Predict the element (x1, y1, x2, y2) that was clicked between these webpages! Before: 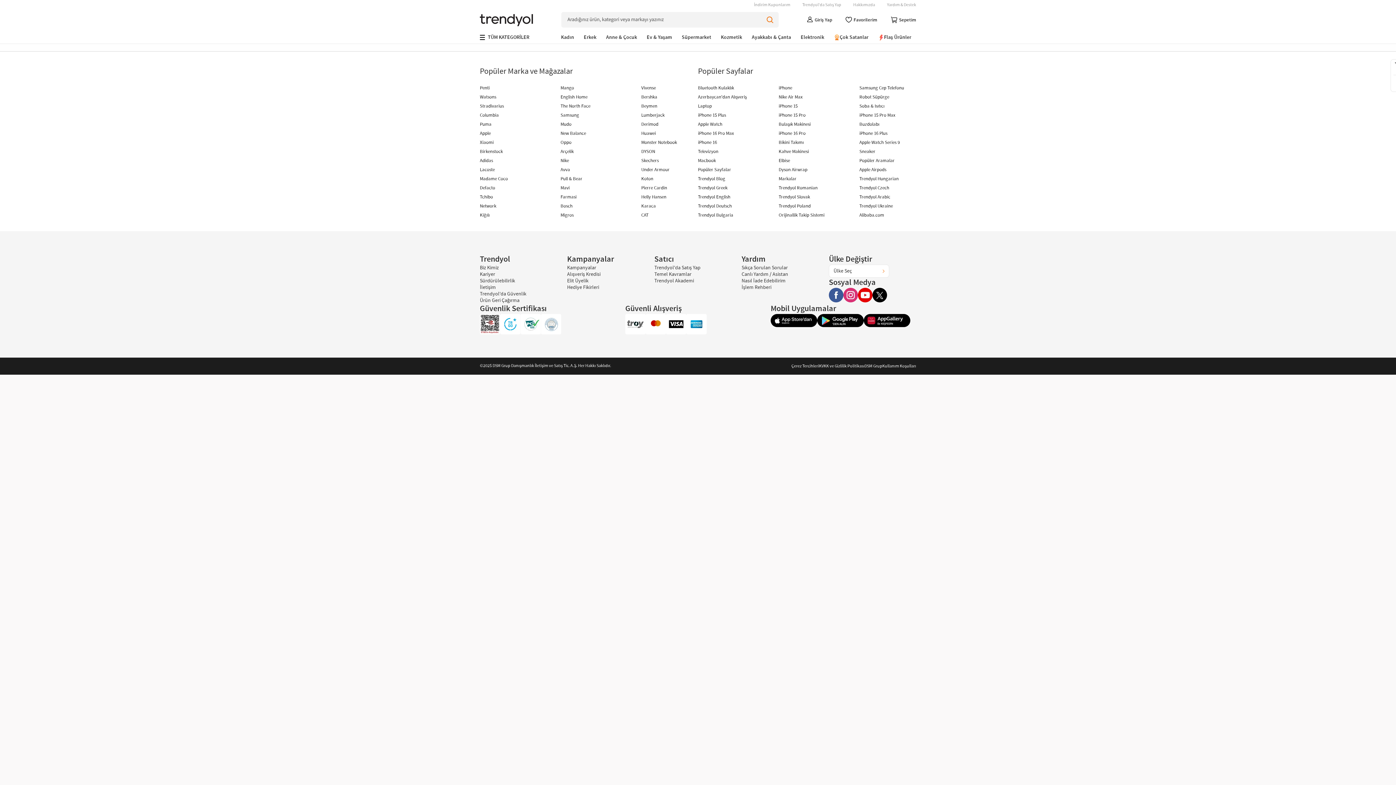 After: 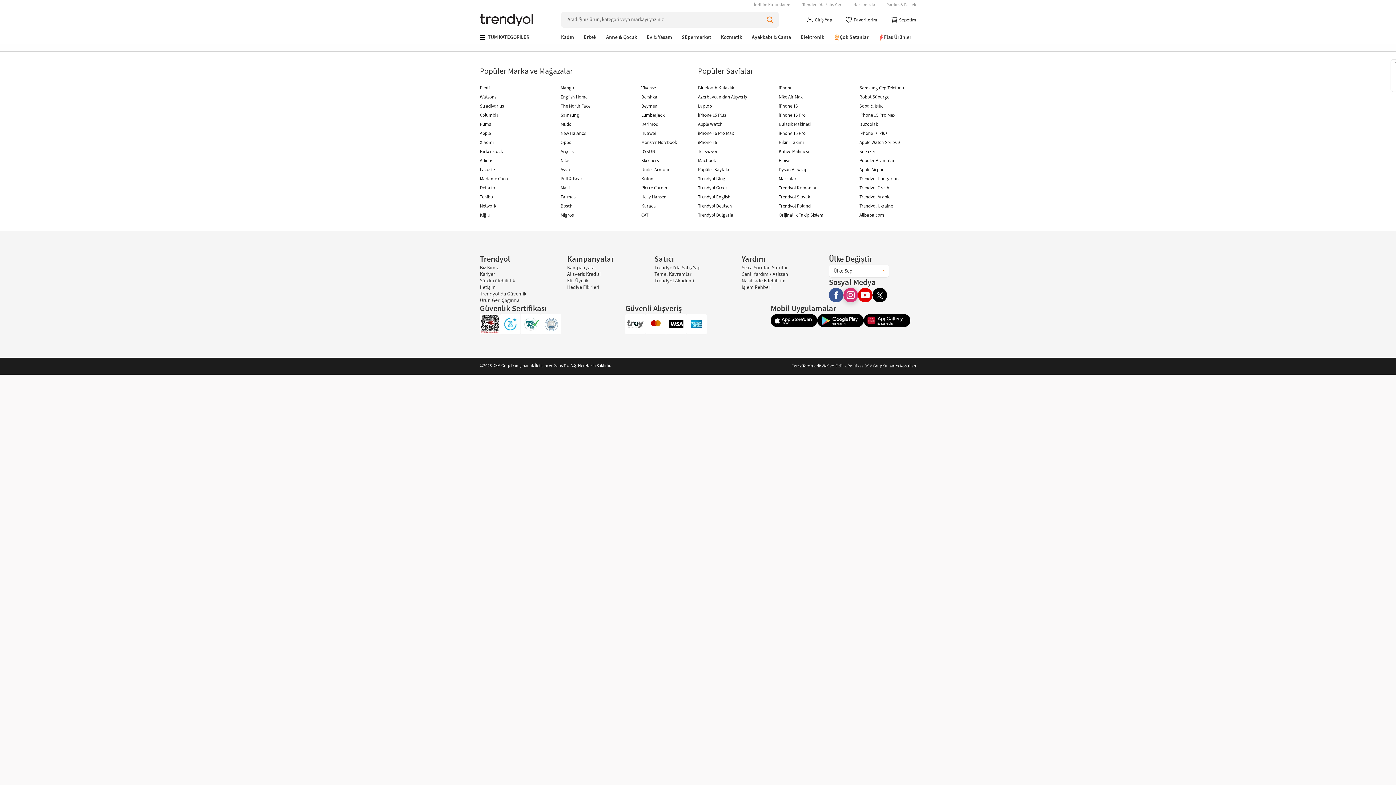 Action: label: Trendyol Instagram sayfasına git bbox: (843, 288, 858, 302)